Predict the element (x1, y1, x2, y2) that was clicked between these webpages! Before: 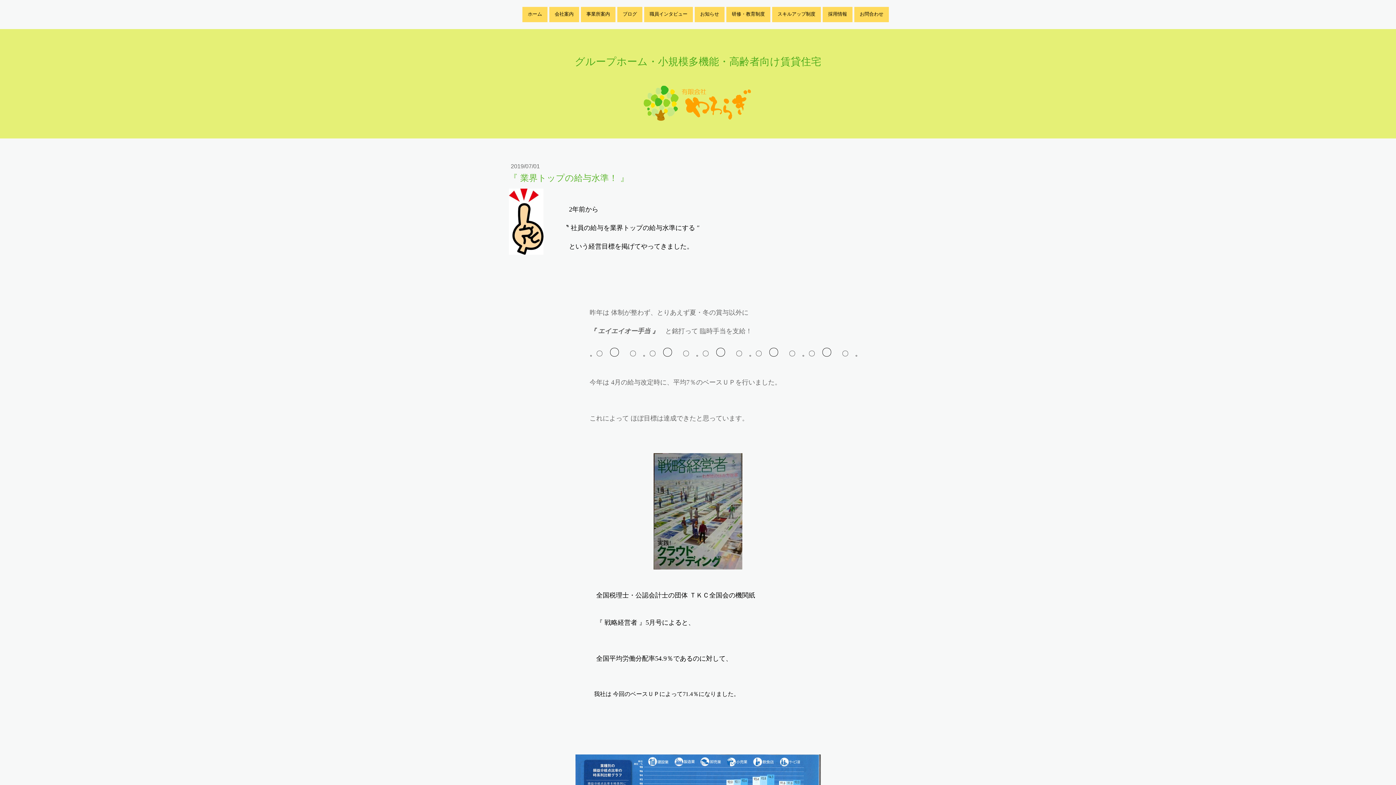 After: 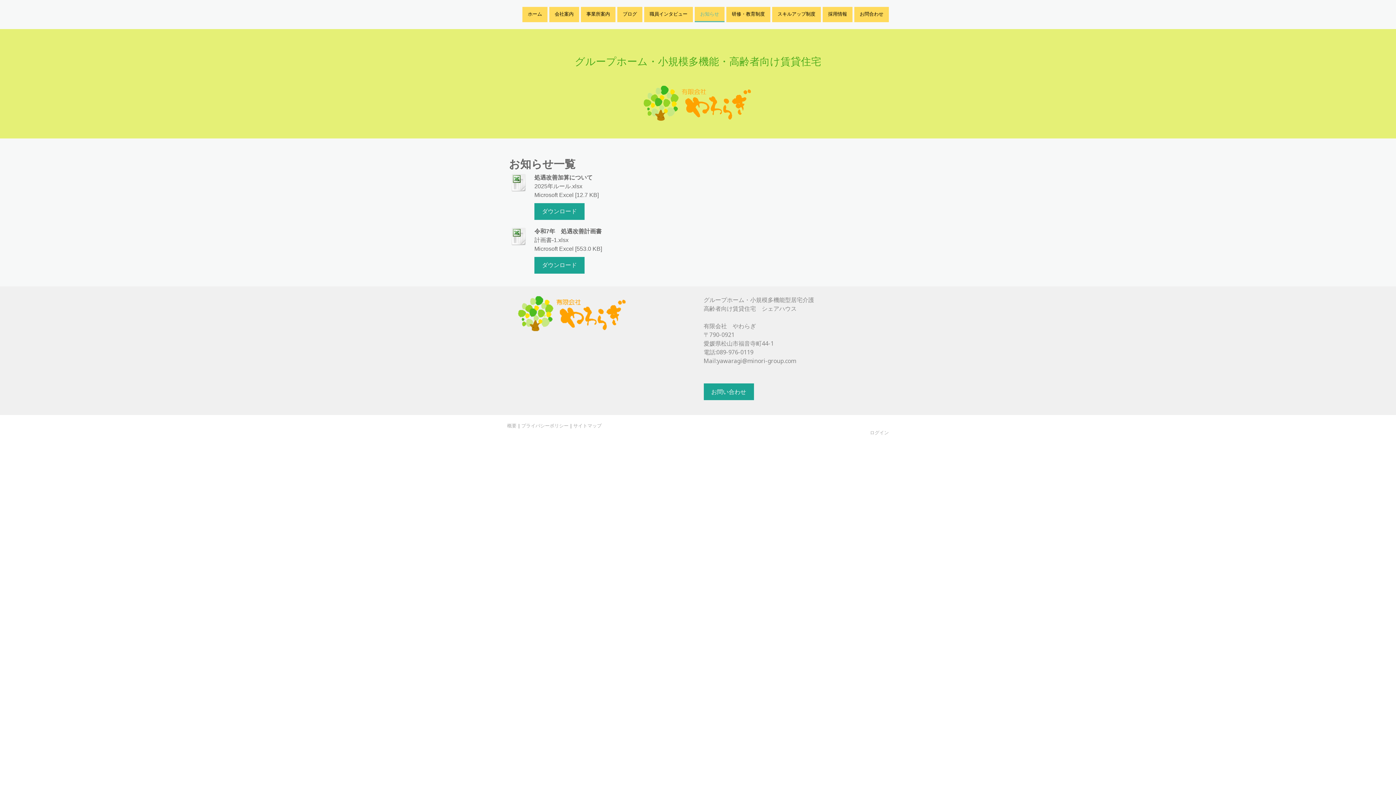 Action: bbox: (694, 6, 724, 22) label: お知らせ